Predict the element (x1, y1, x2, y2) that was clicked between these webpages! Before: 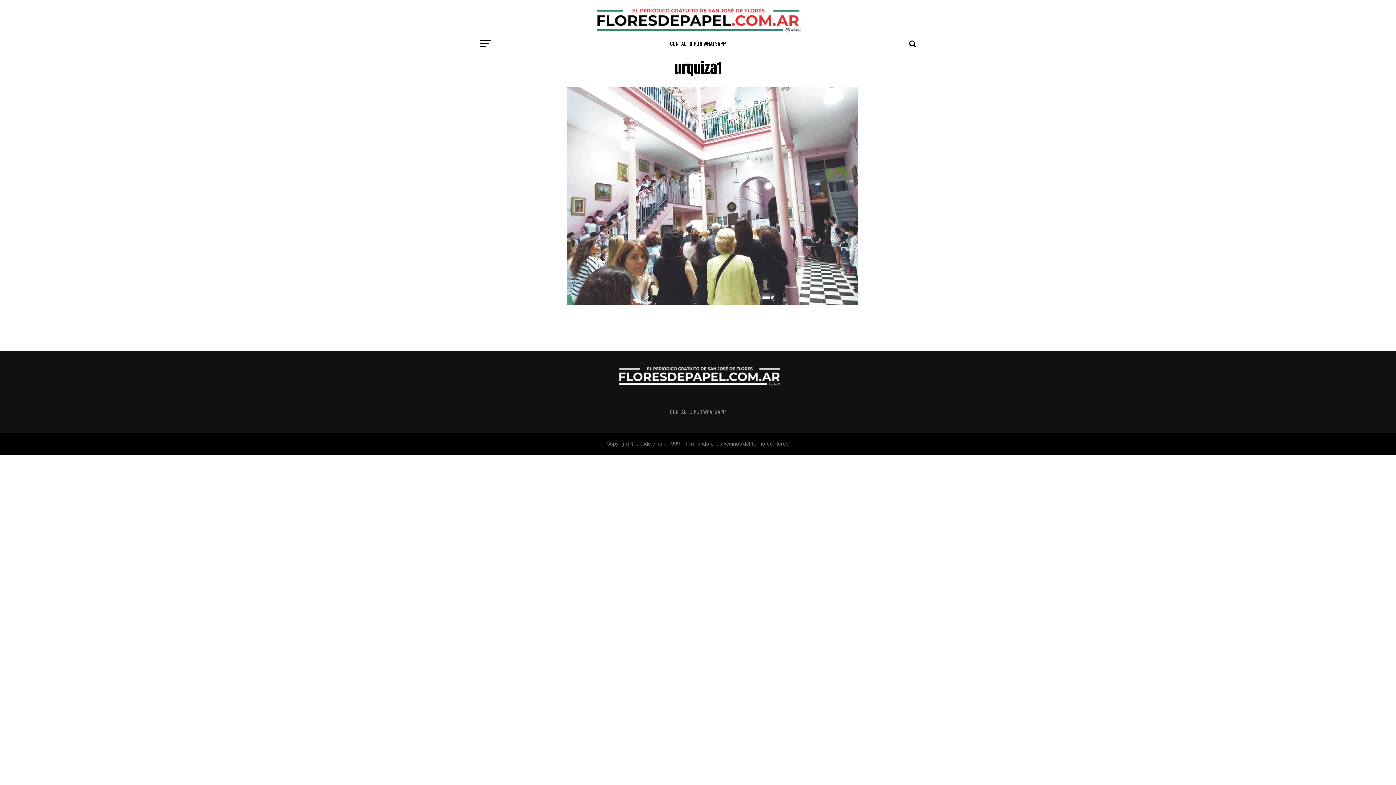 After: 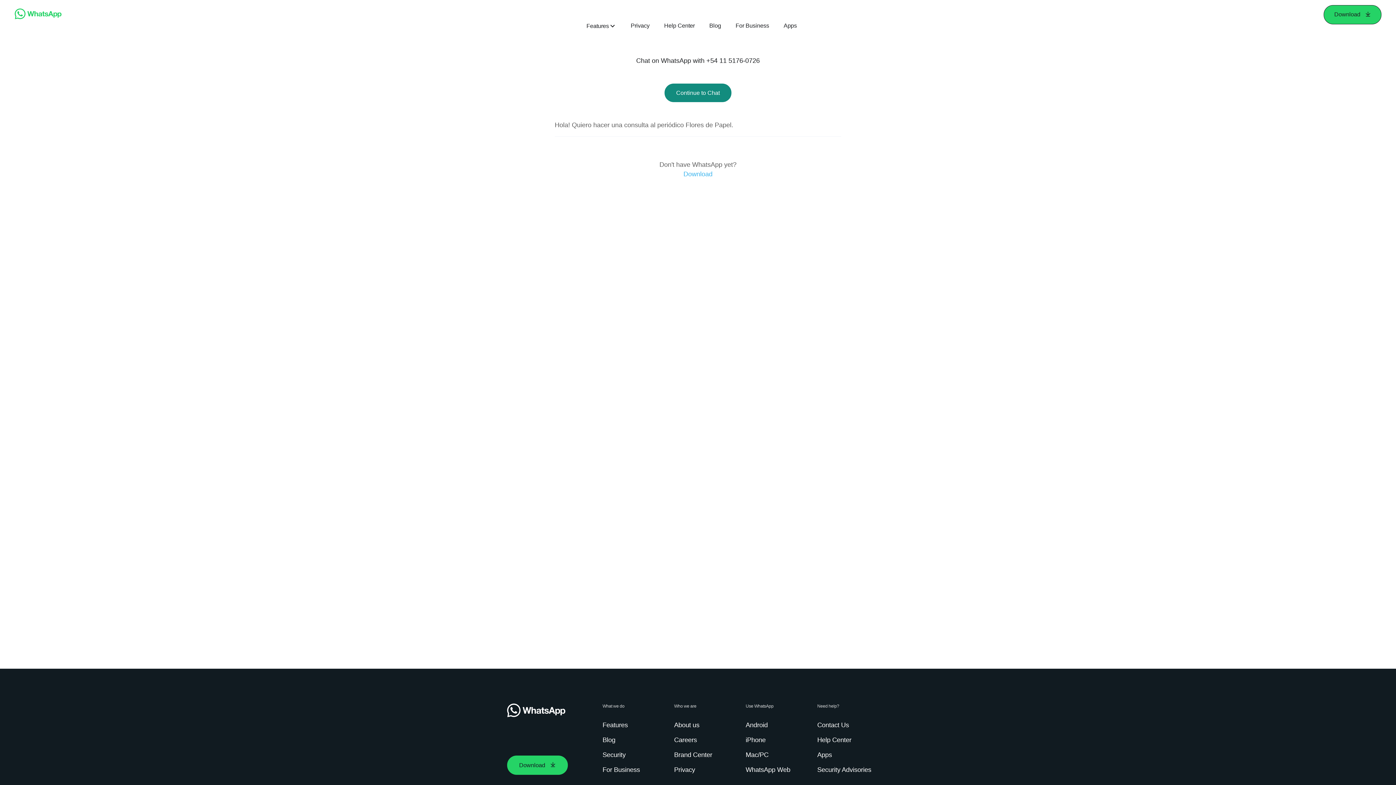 Action: label: CONTACTO POR WHATSAPP bbox: (670, 408, 726, 415)